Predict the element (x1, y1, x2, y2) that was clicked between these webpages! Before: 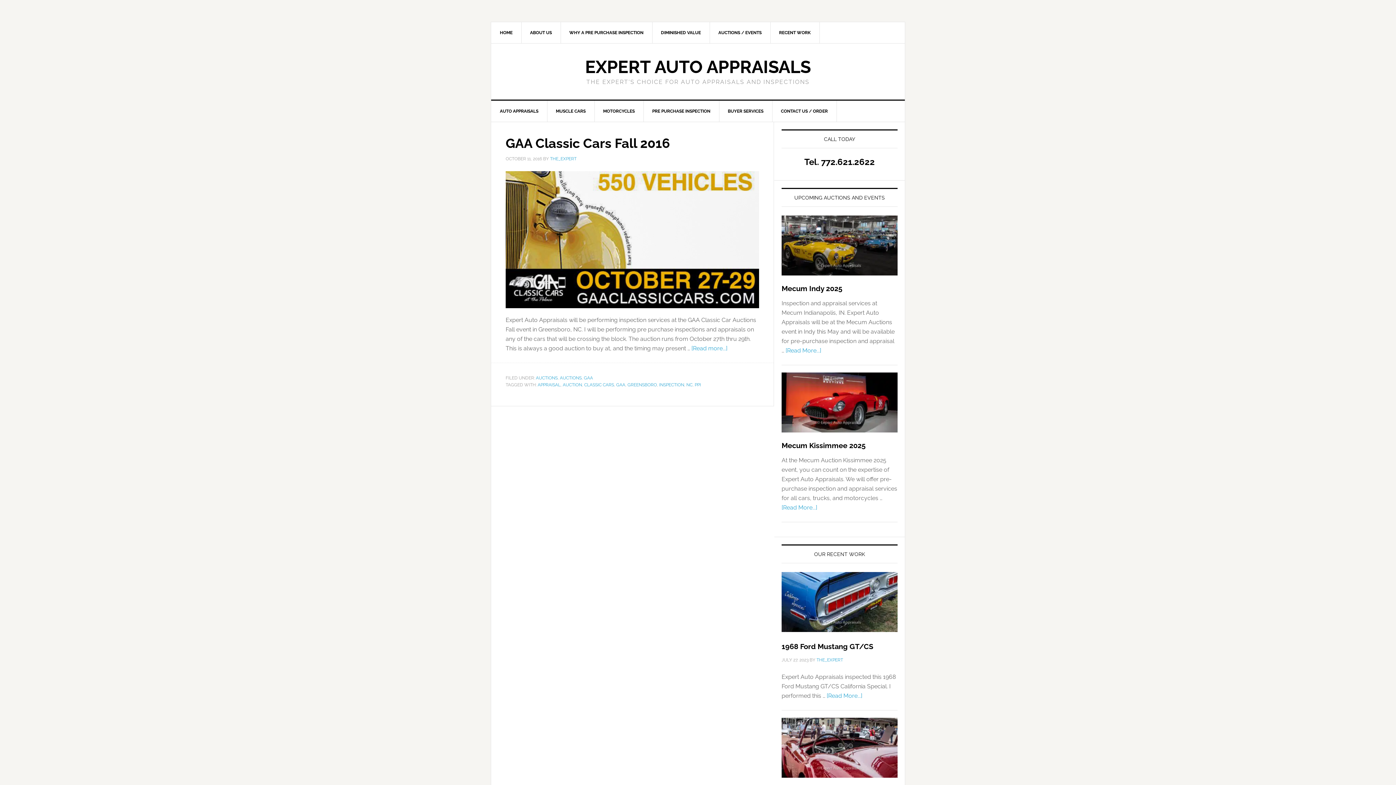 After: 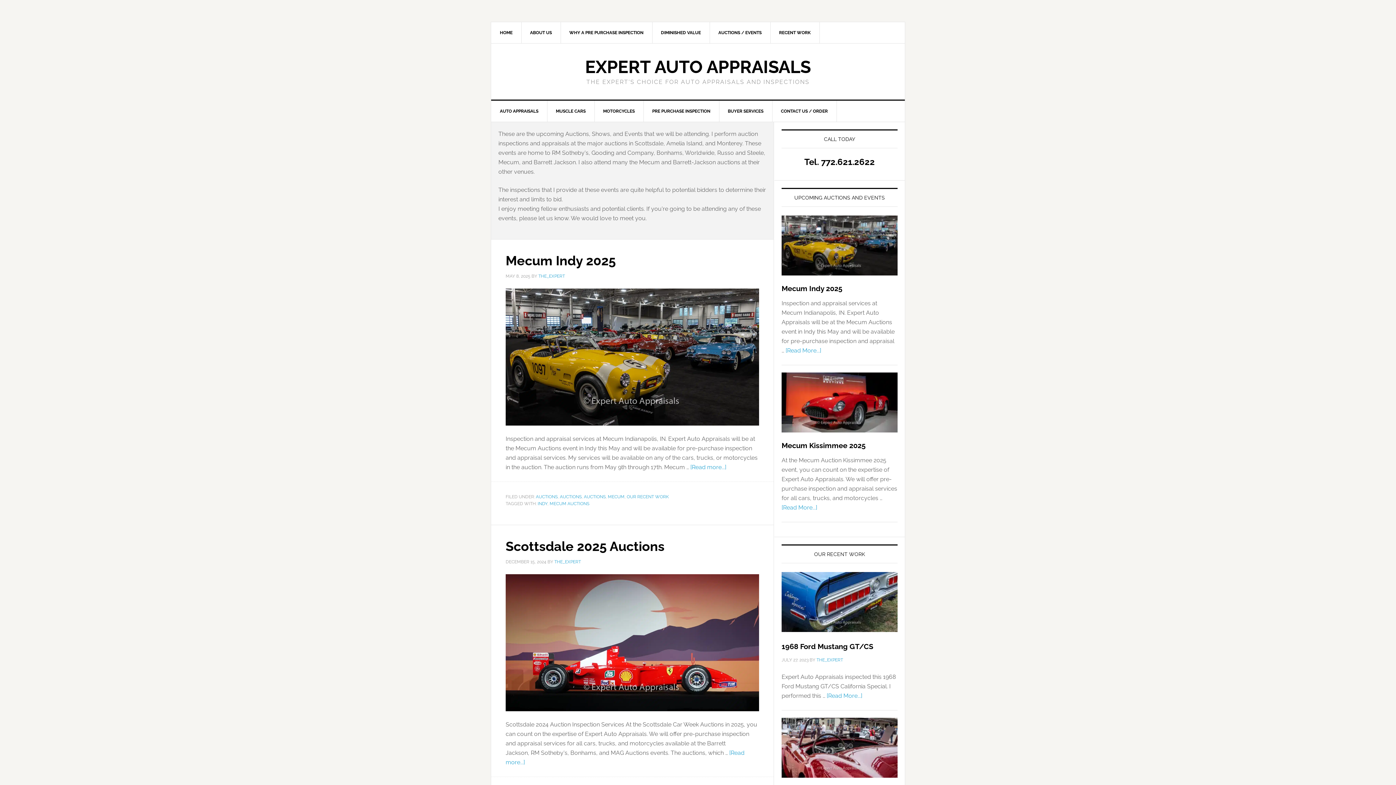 Action: label: AUCTIONS bbox: (560, 375, 581, 380)